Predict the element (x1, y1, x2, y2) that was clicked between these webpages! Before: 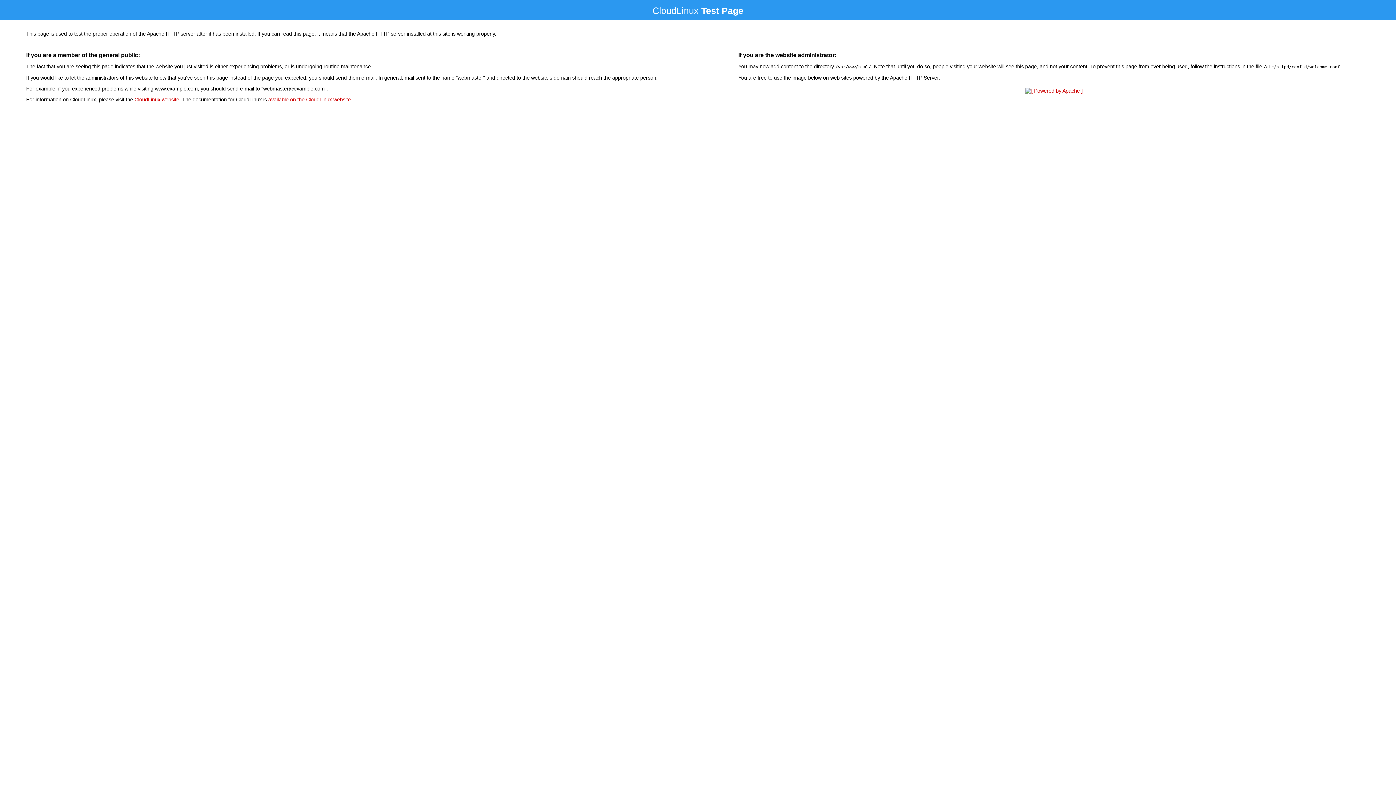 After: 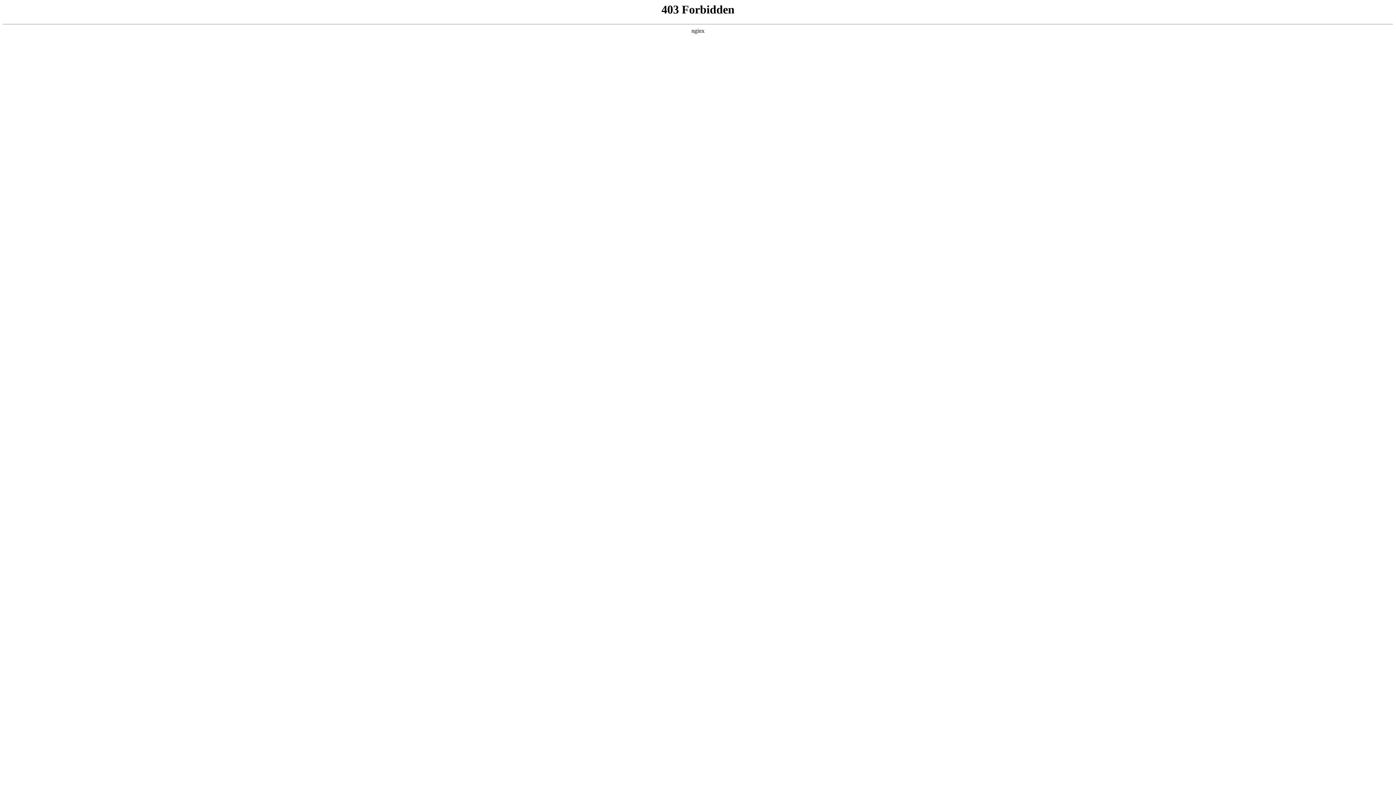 Action: bbox: (134, 96, 179, 102) label: CloudLinux website